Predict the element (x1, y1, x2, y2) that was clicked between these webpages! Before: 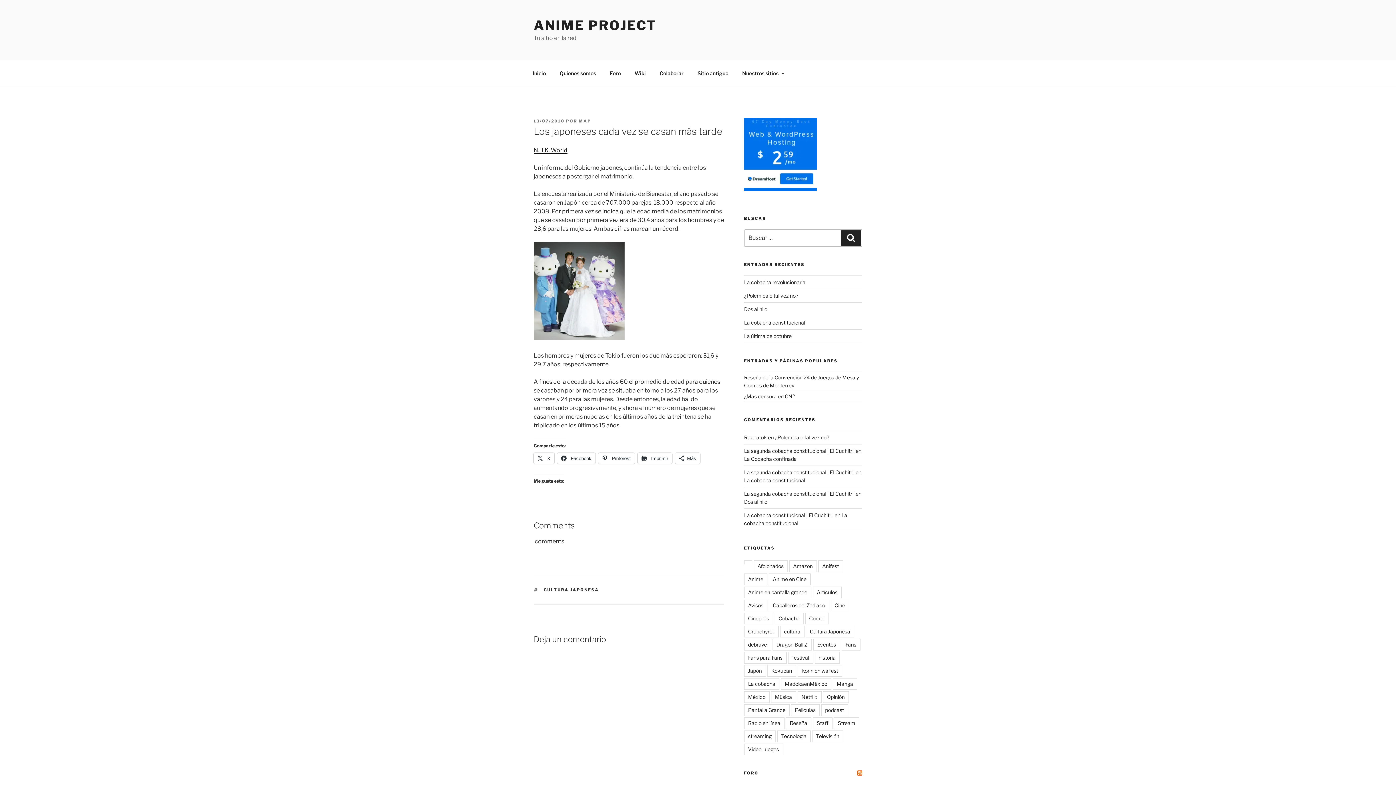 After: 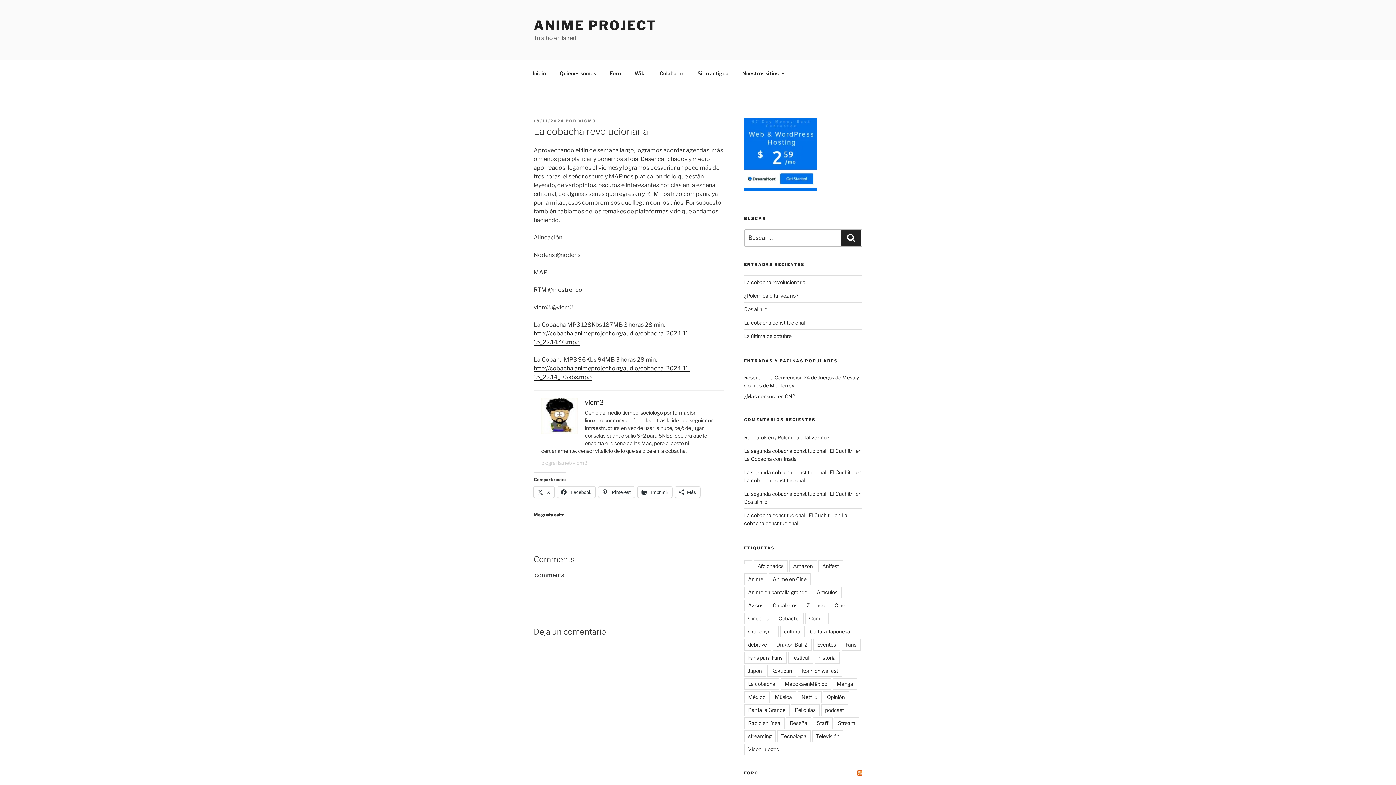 Action: bbox: (744, 279, 805, 285) label: La cobacha revolucionaria